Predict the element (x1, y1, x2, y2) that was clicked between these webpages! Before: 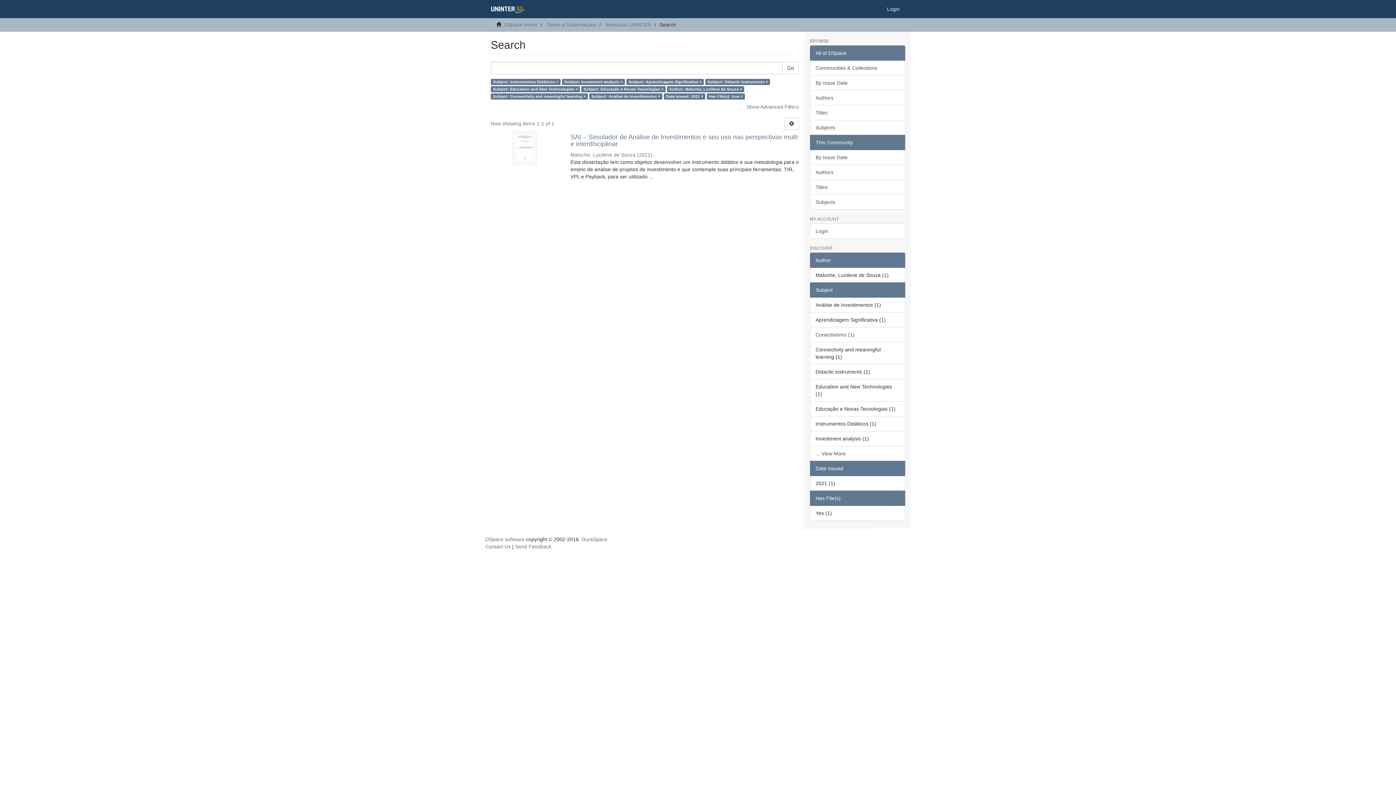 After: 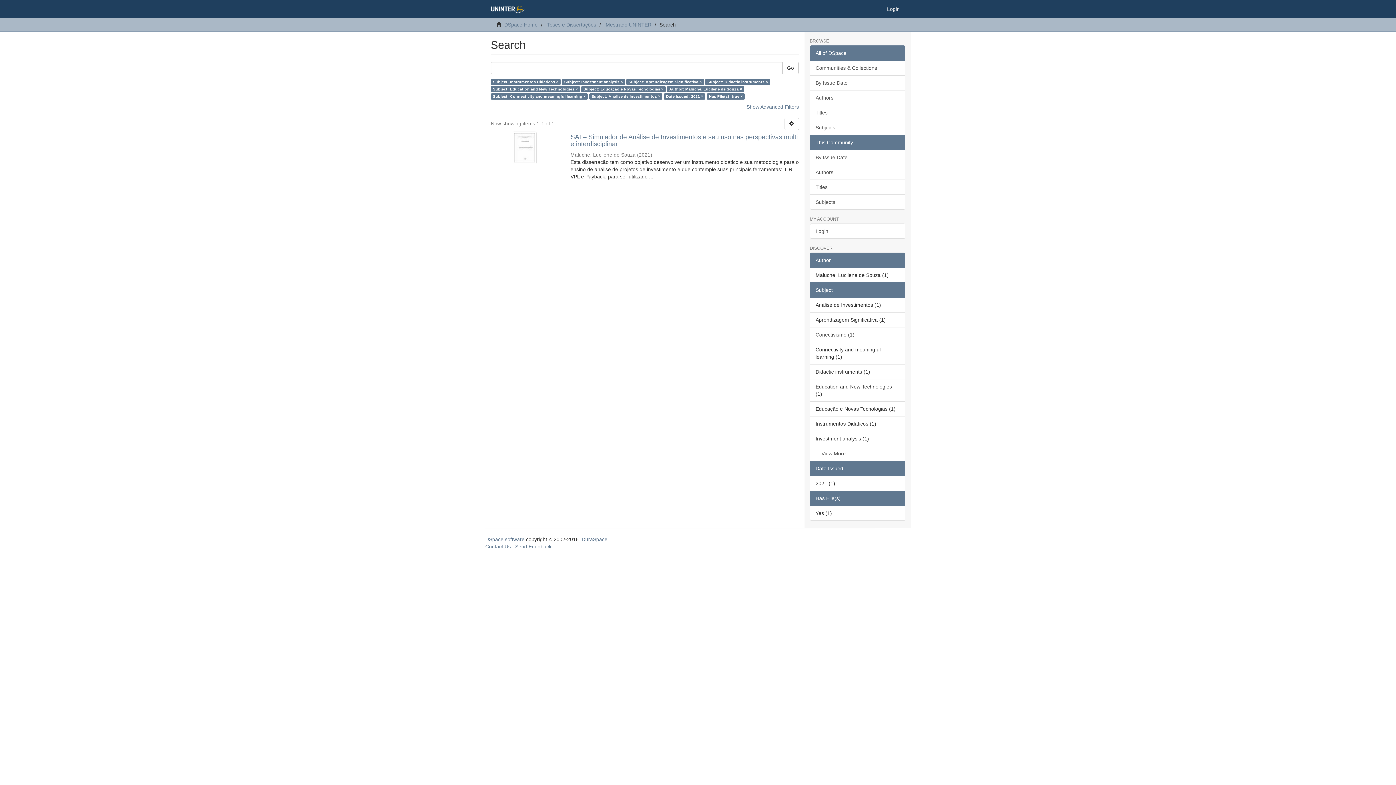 Action: bbox: (810, 252, 905, 268) label: Author